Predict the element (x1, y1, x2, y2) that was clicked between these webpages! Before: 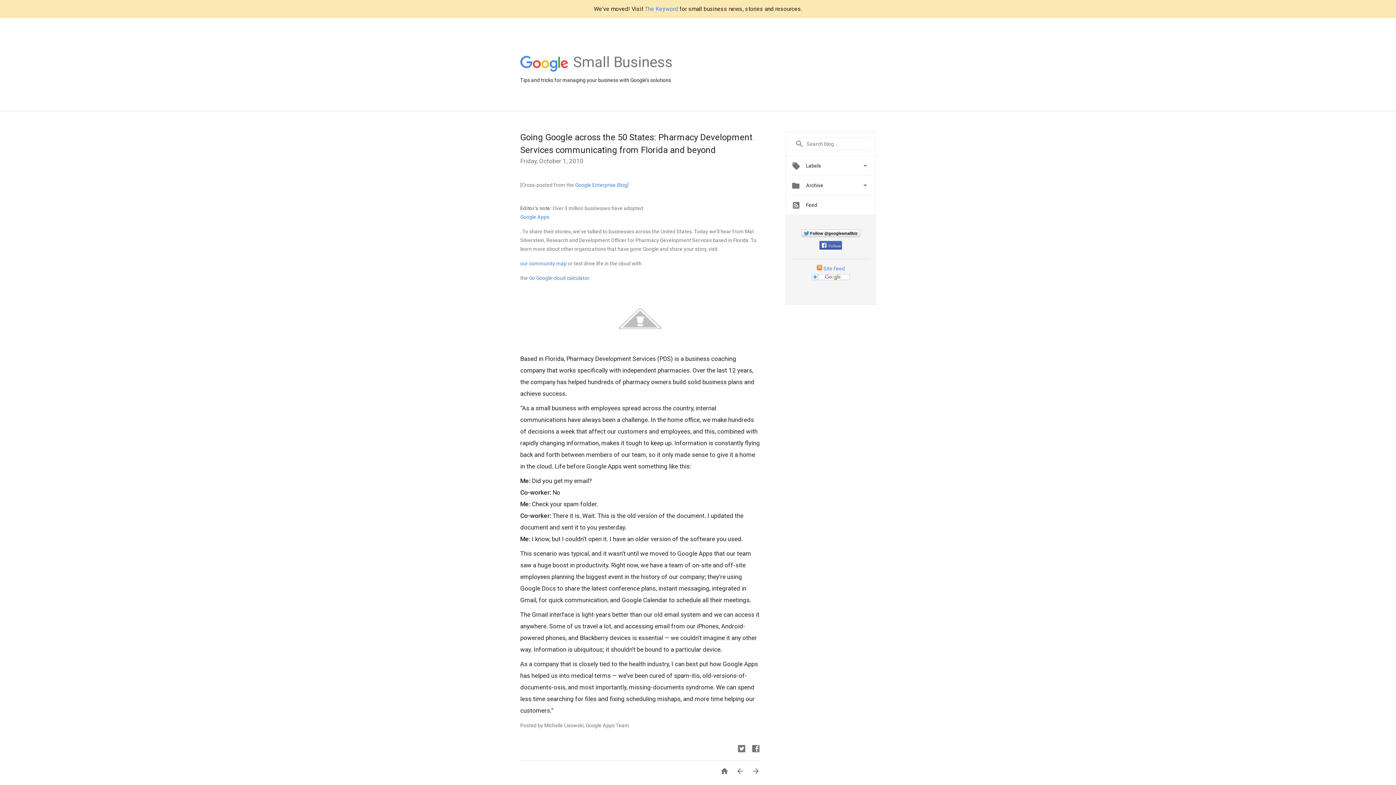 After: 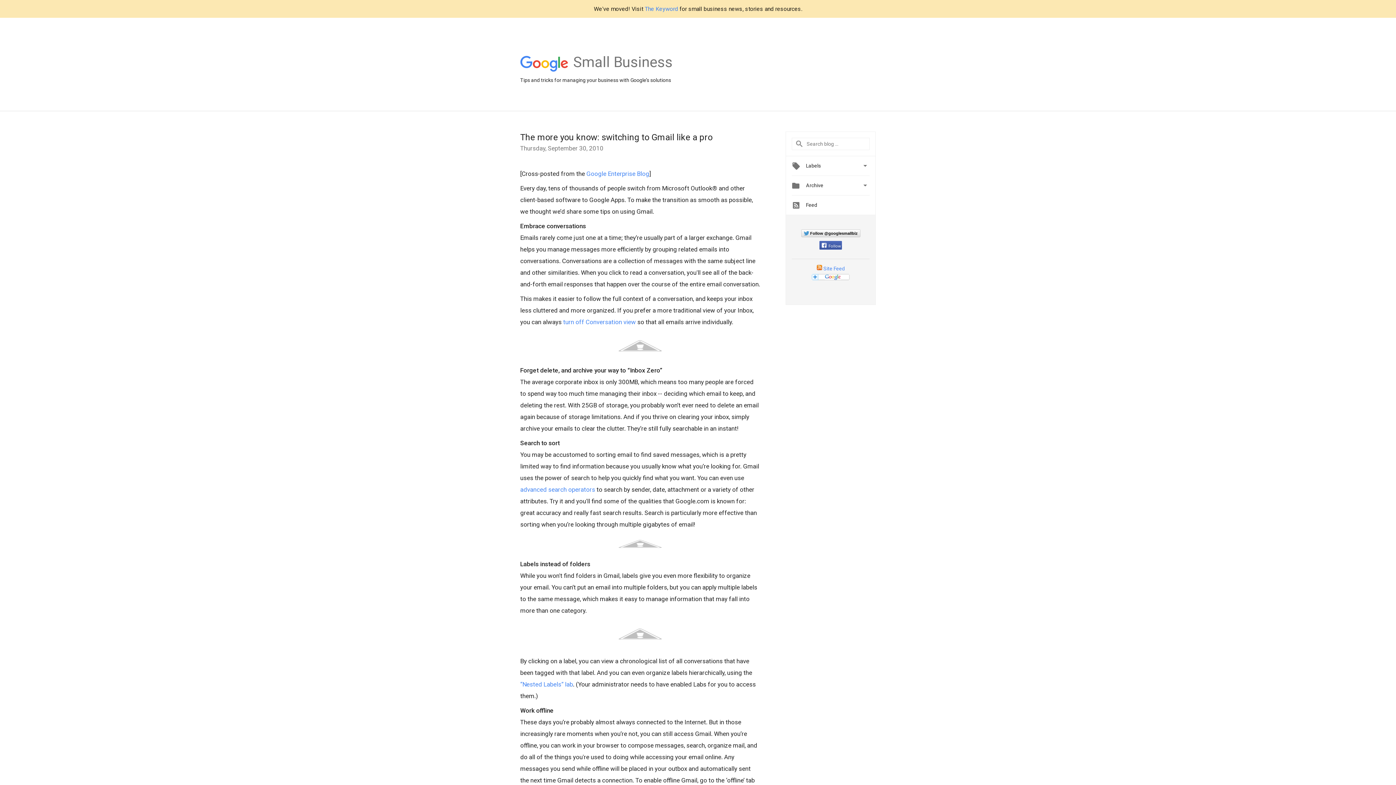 Action: bbox: (745, 767, 760, 777) label: 